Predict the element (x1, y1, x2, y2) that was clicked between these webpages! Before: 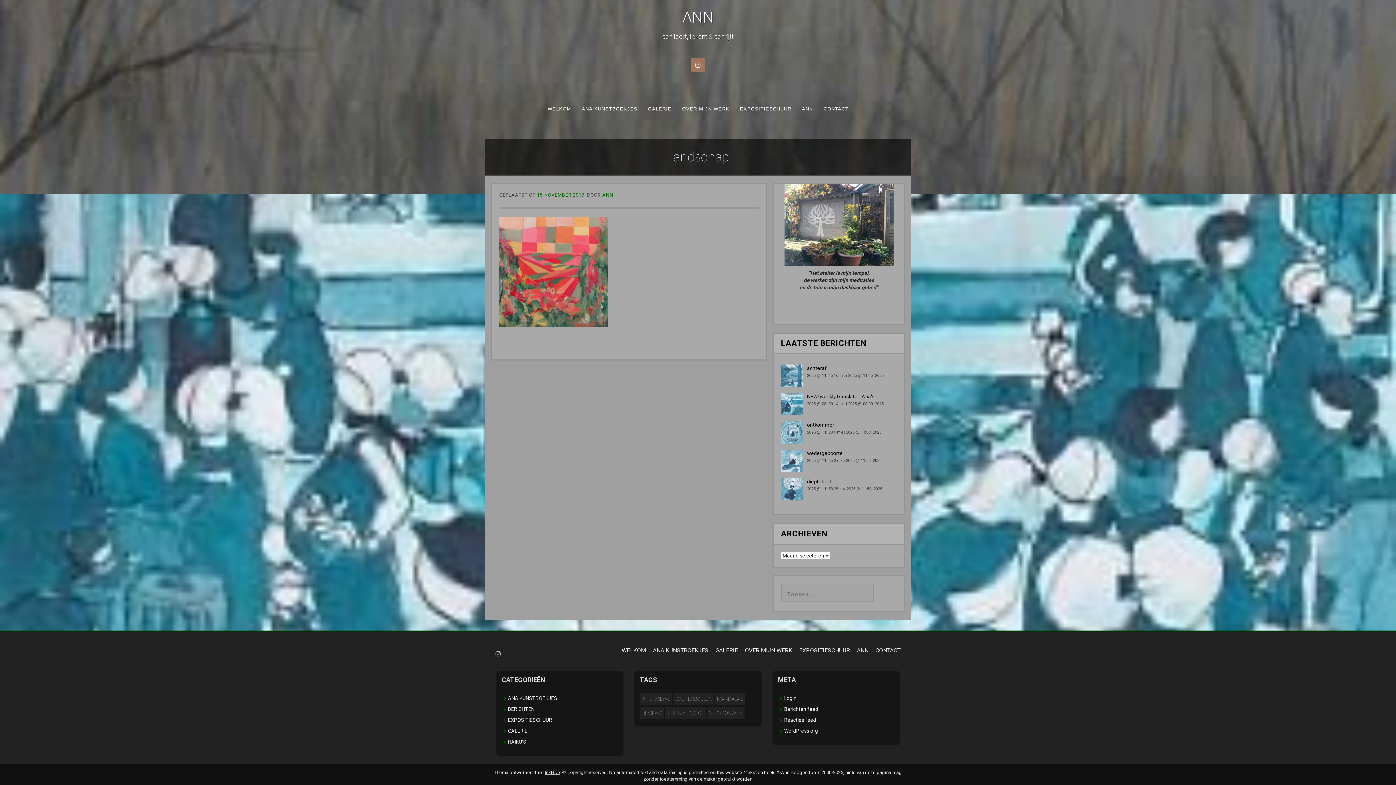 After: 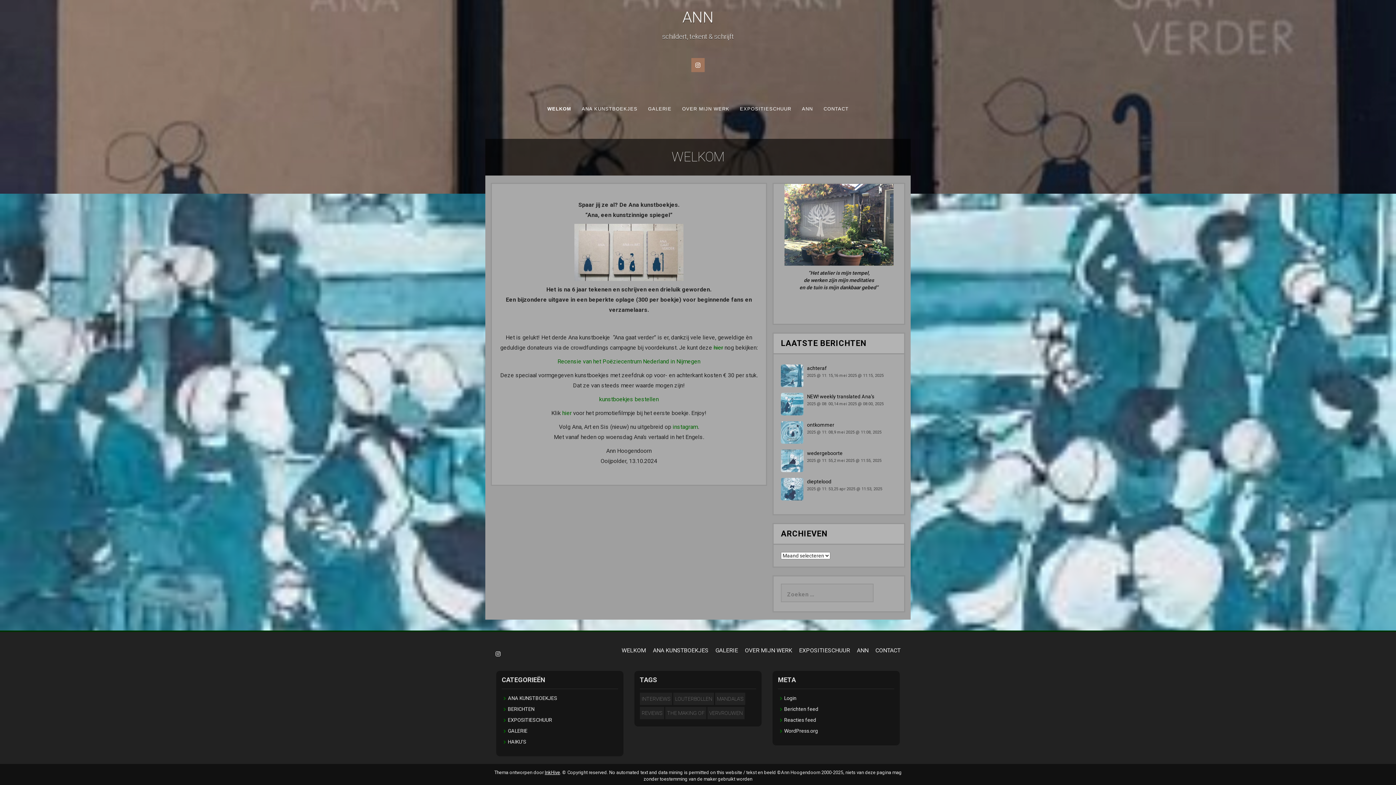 Action: bbox: (542, 91, 576, 126) label: WELKOM